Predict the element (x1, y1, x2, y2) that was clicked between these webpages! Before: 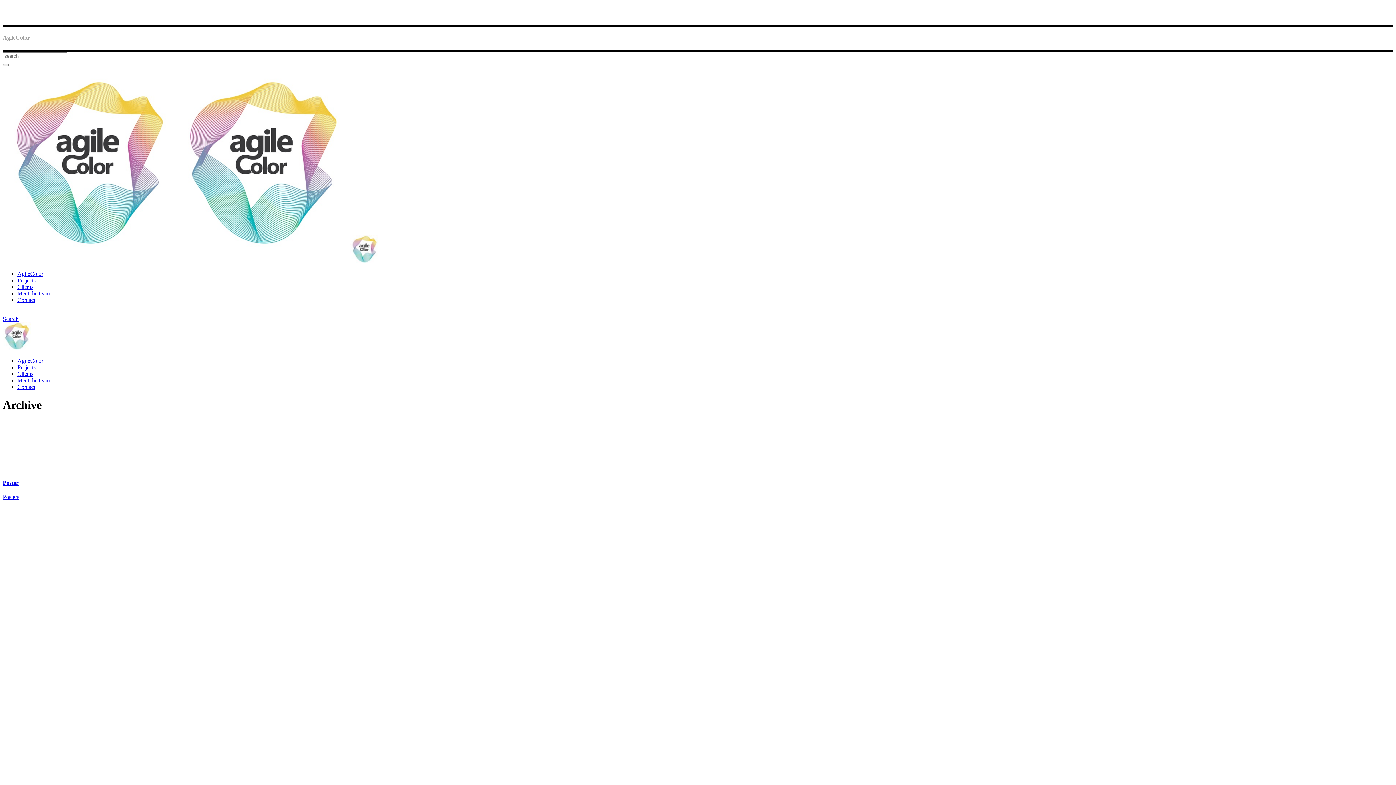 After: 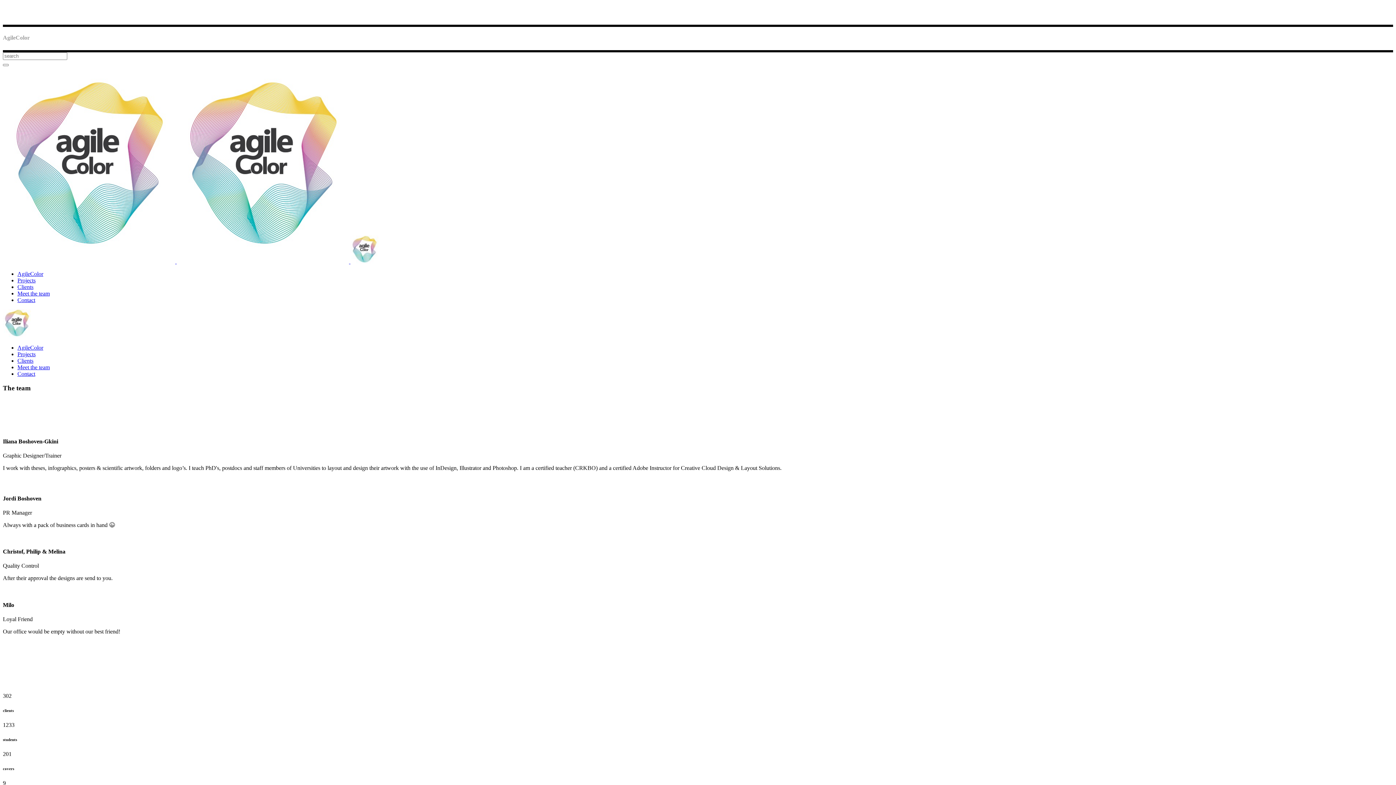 Action: bbox: (17, 290, 49, 296) label: Meet the team